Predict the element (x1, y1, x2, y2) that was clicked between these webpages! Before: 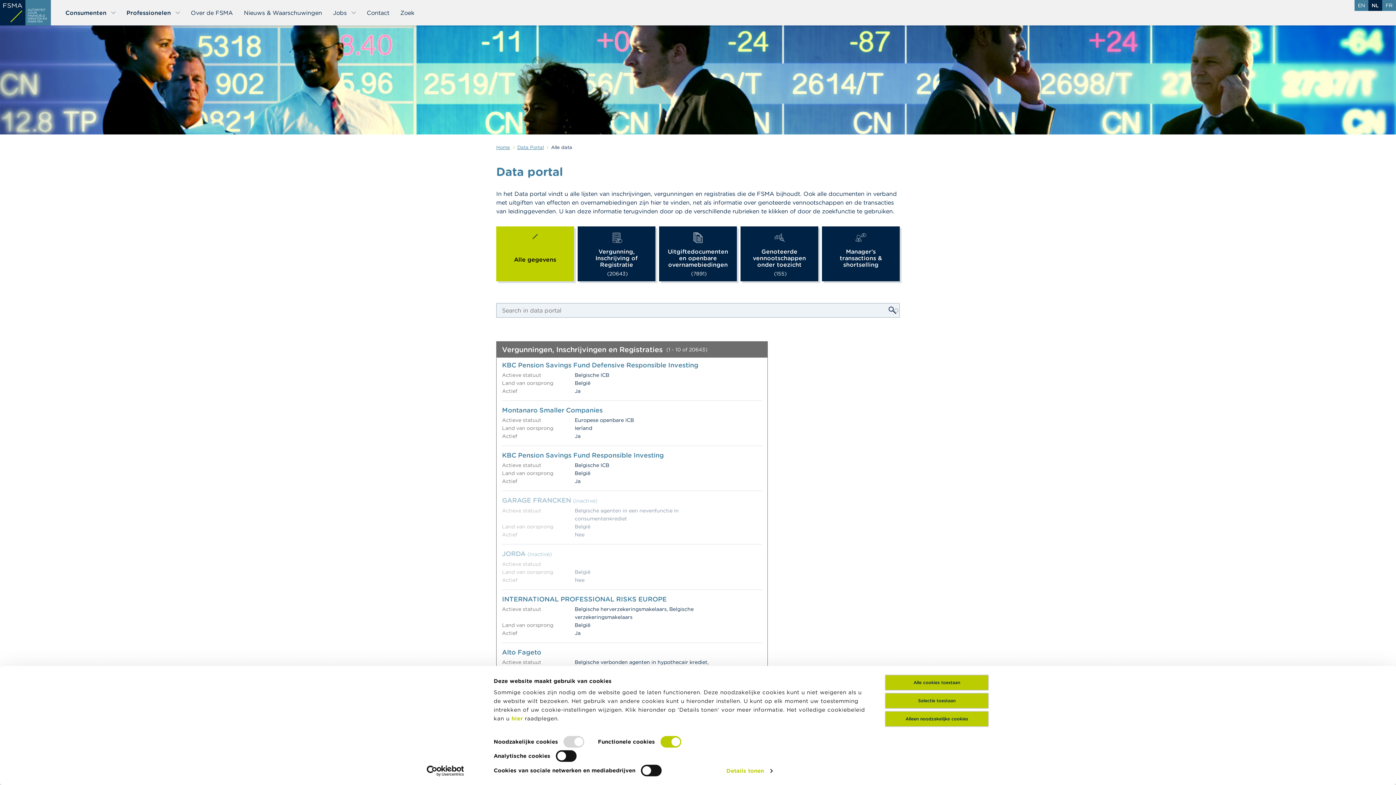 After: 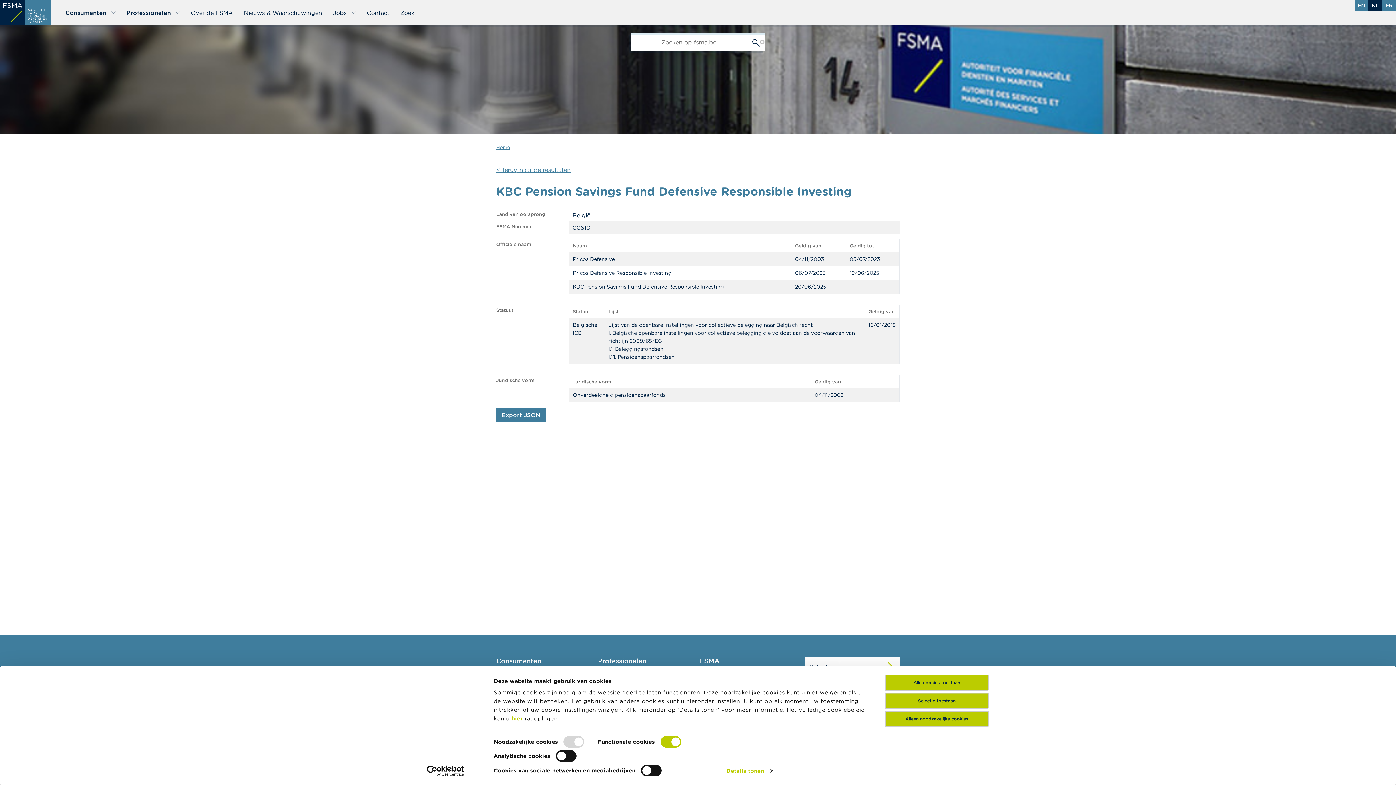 Action: label: KBC Pension Savings Fund Defensive Responsible Investing bbox: (502, 361, 762, 369)